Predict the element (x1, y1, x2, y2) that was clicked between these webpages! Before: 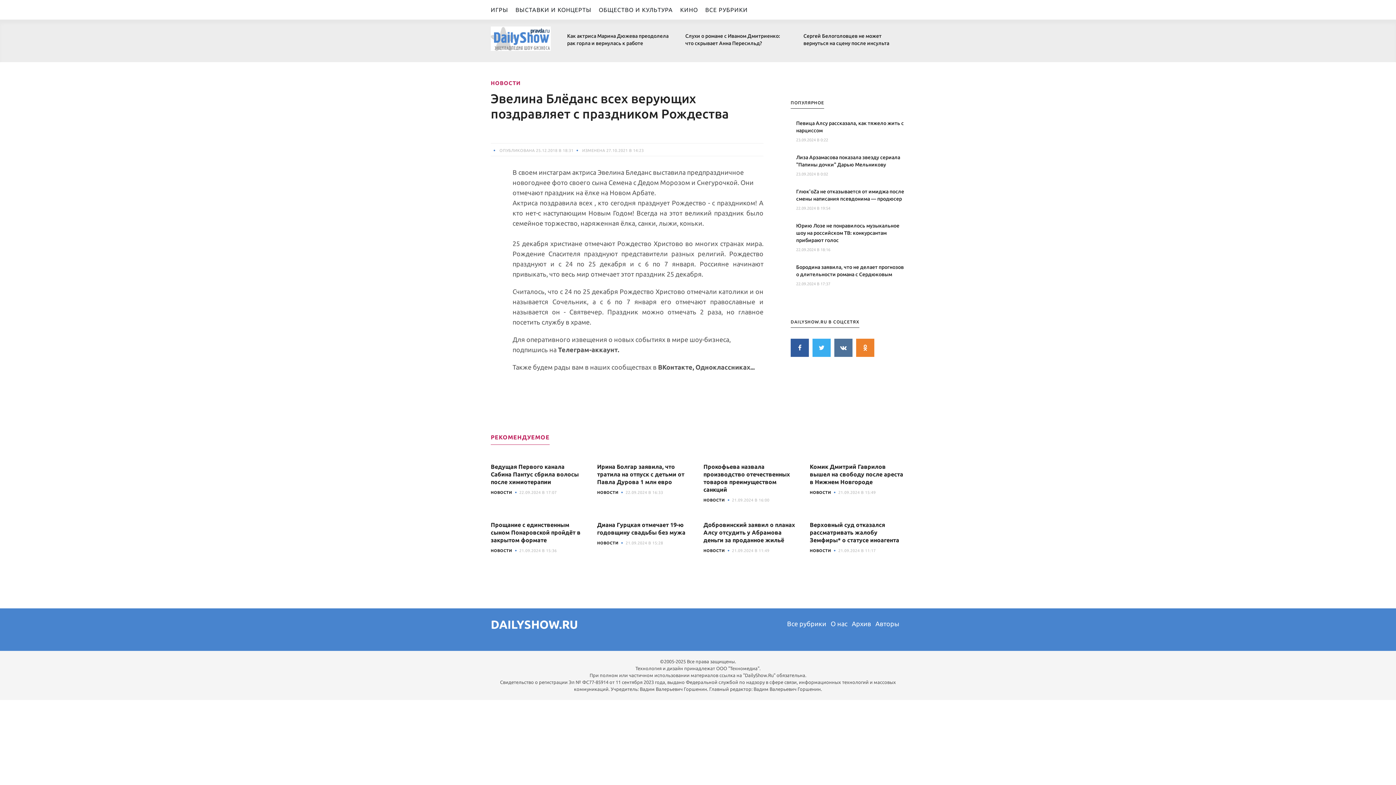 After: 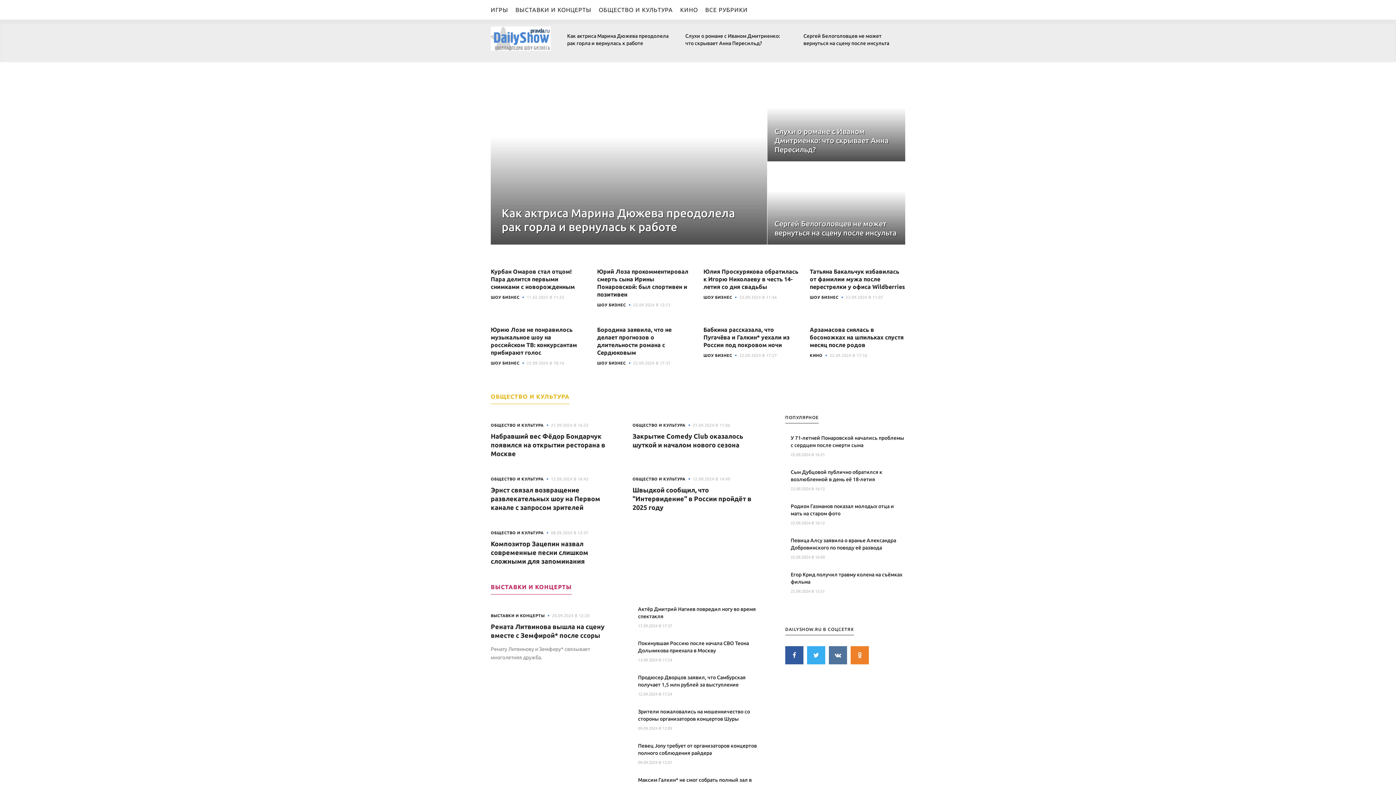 Action: bbox: (490, 26, 550, 46)